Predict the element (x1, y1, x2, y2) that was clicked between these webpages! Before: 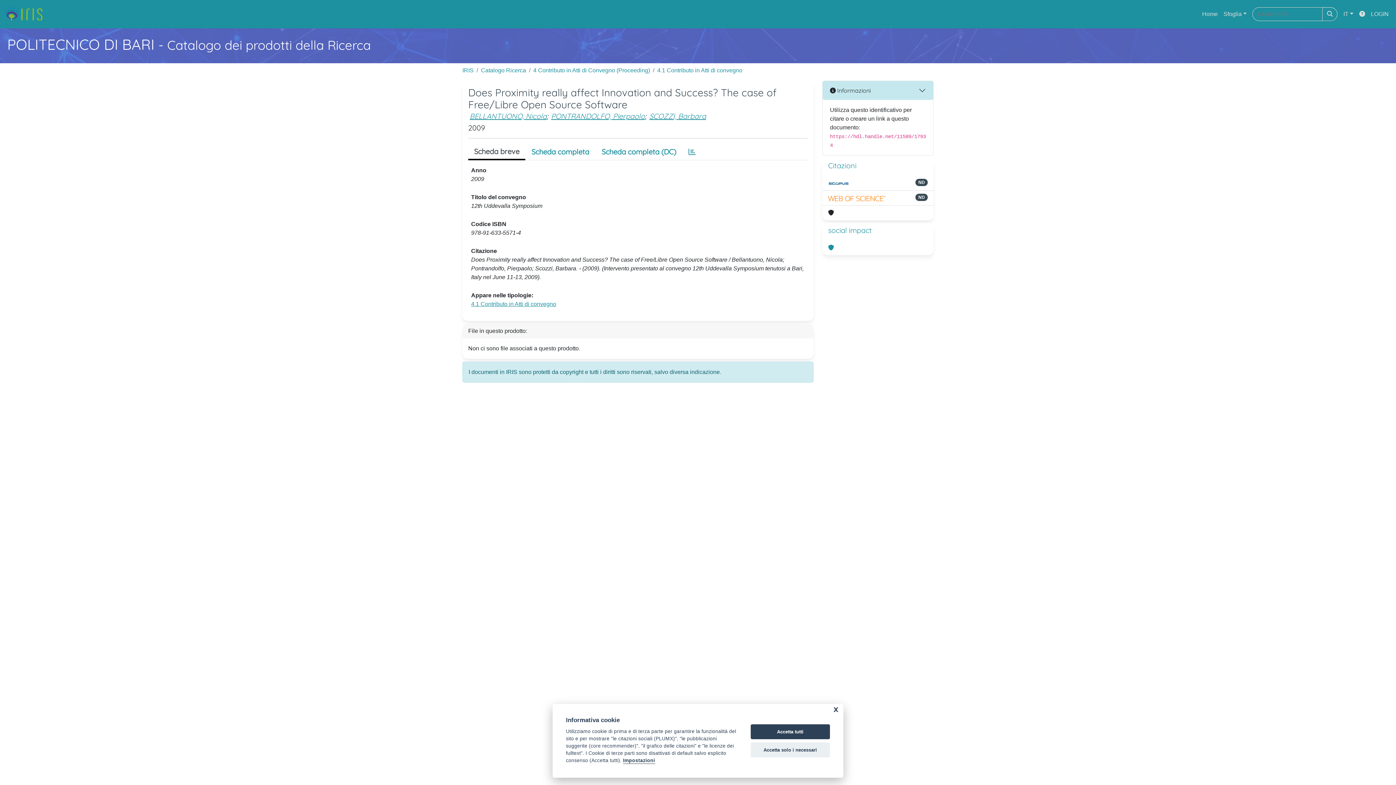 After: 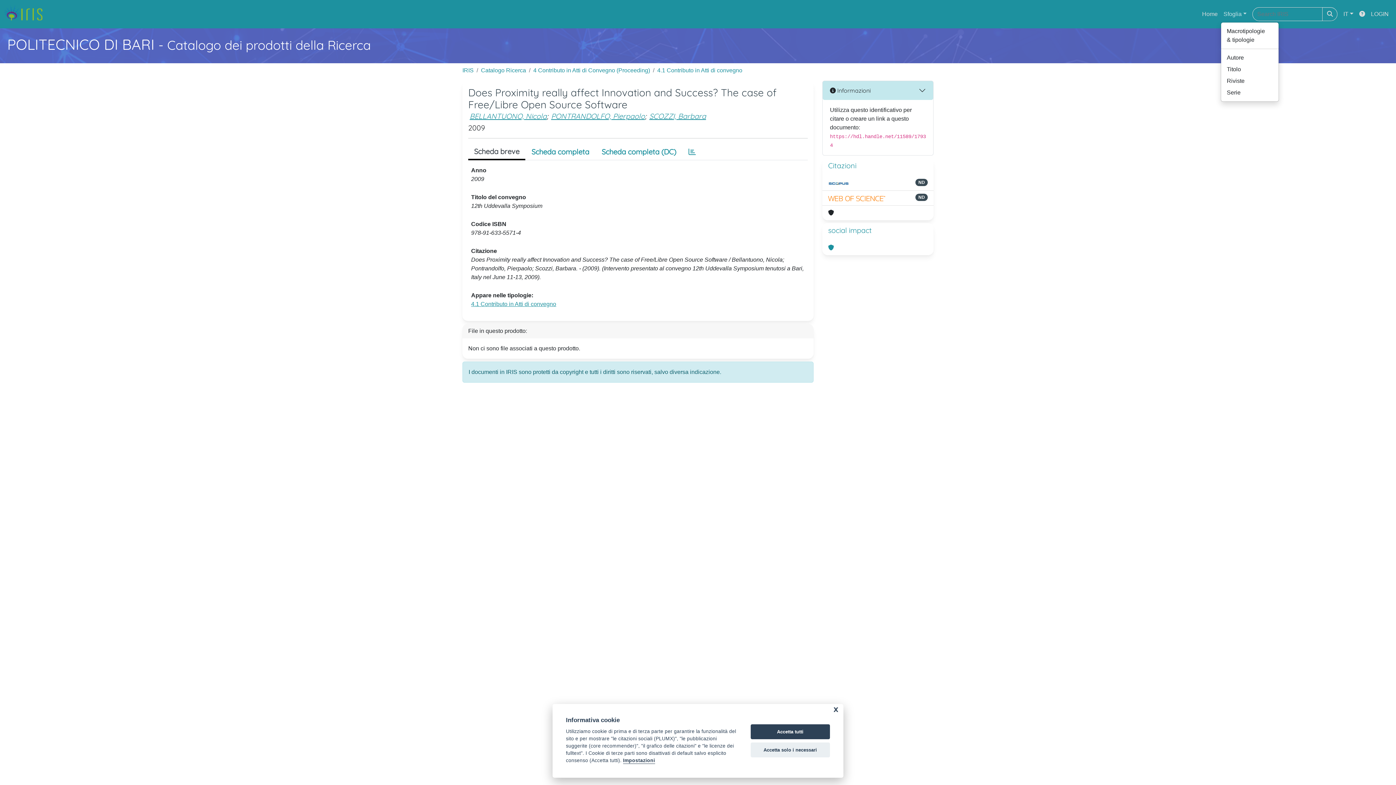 Action: bbox: (1220, 6, 1249, 21) label: Sfoglia